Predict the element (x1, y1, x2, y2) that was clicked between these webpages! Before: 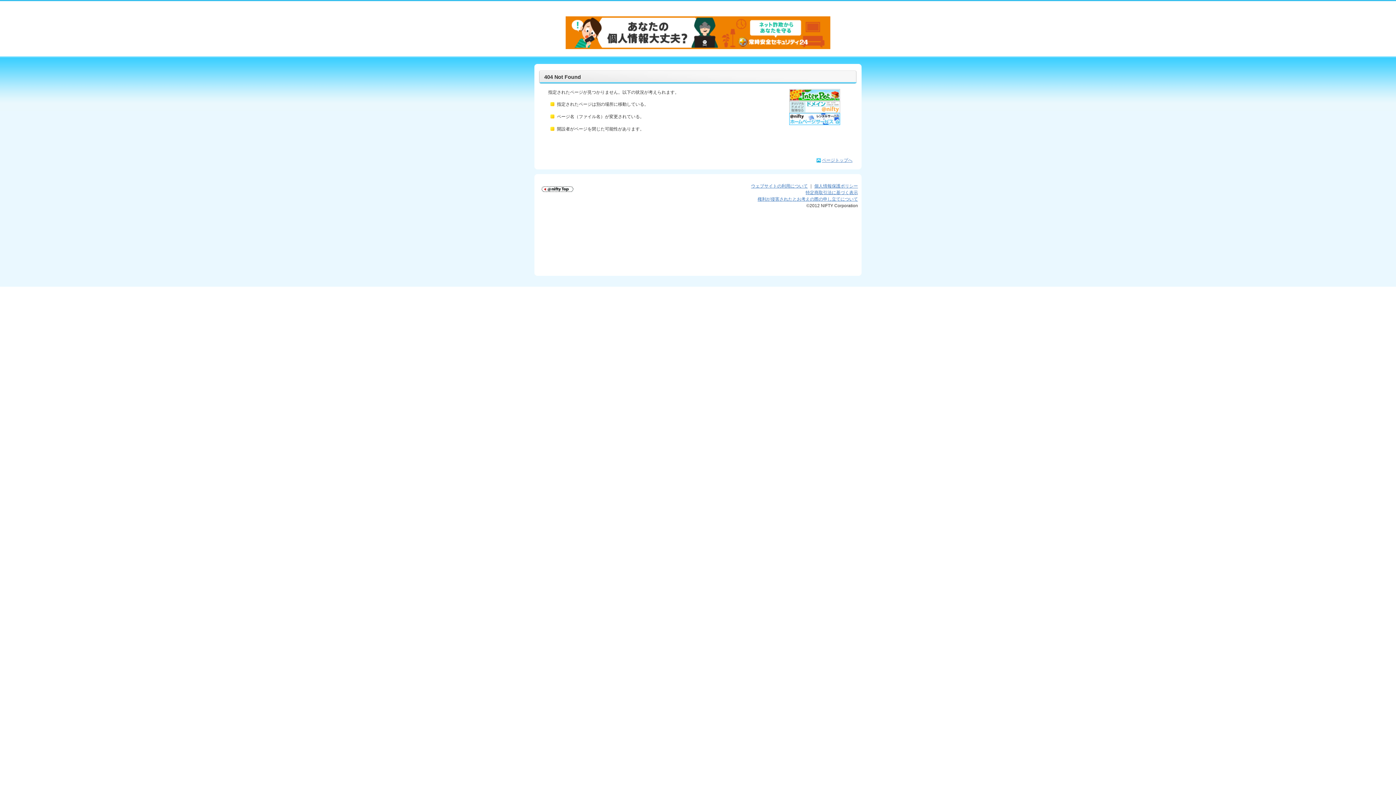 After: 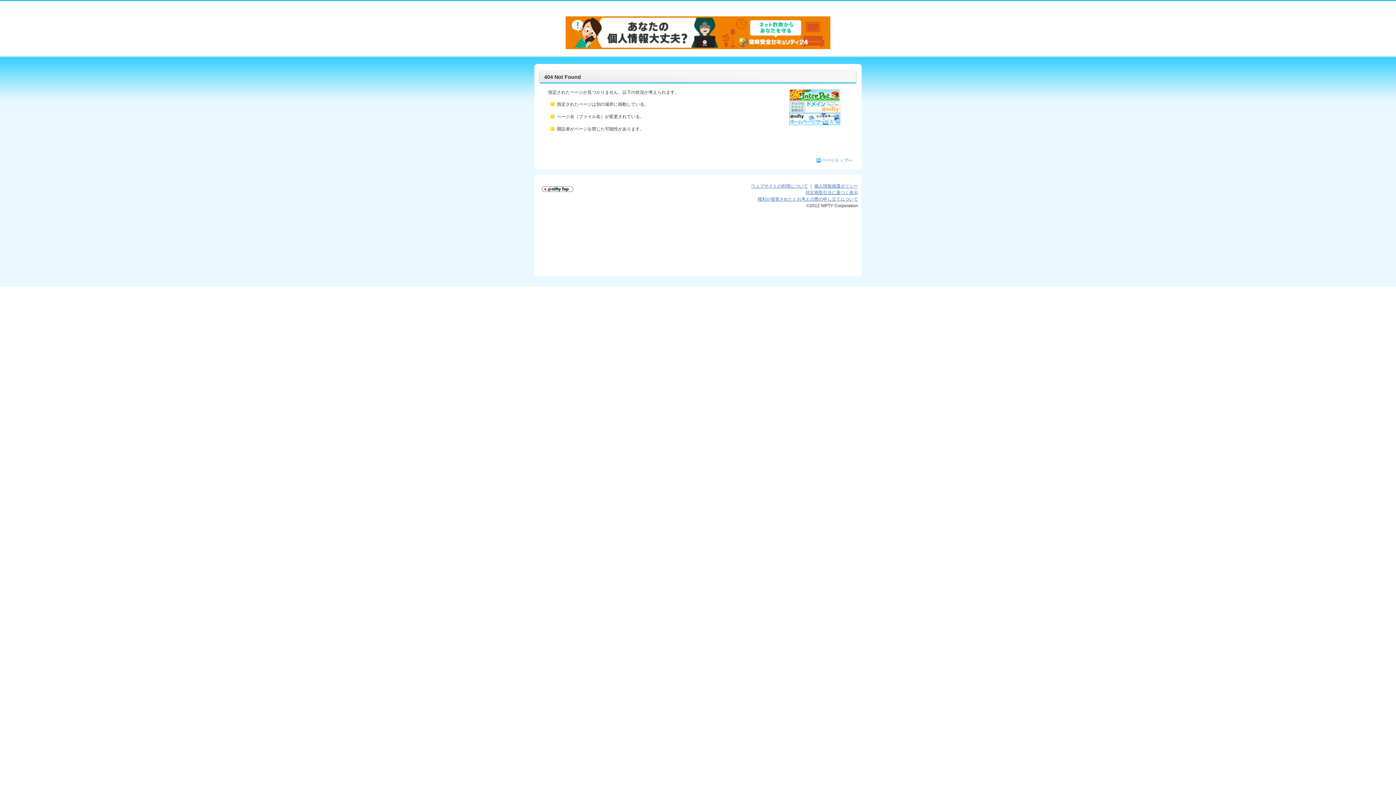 Action: label: ページトップへ bbox: (822, 157, 852, 162)